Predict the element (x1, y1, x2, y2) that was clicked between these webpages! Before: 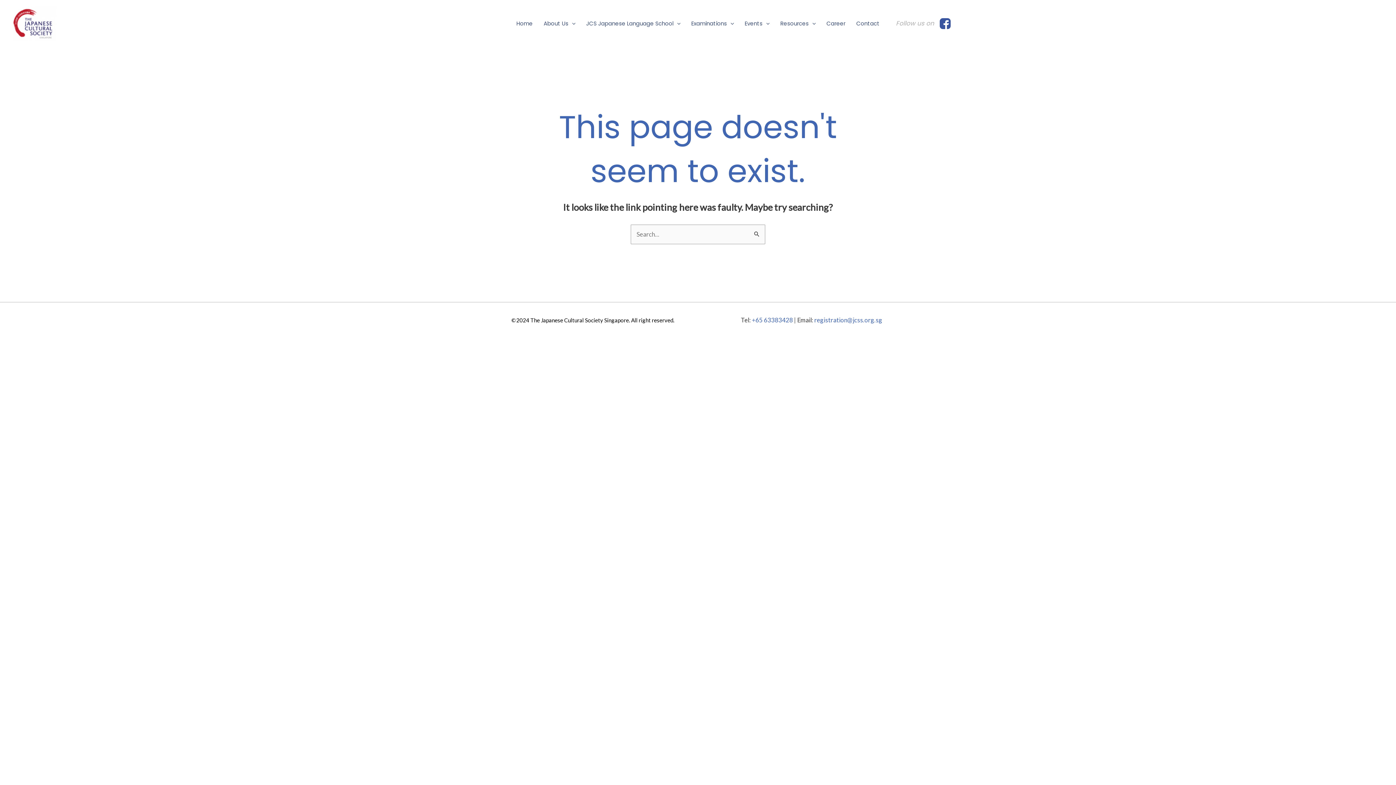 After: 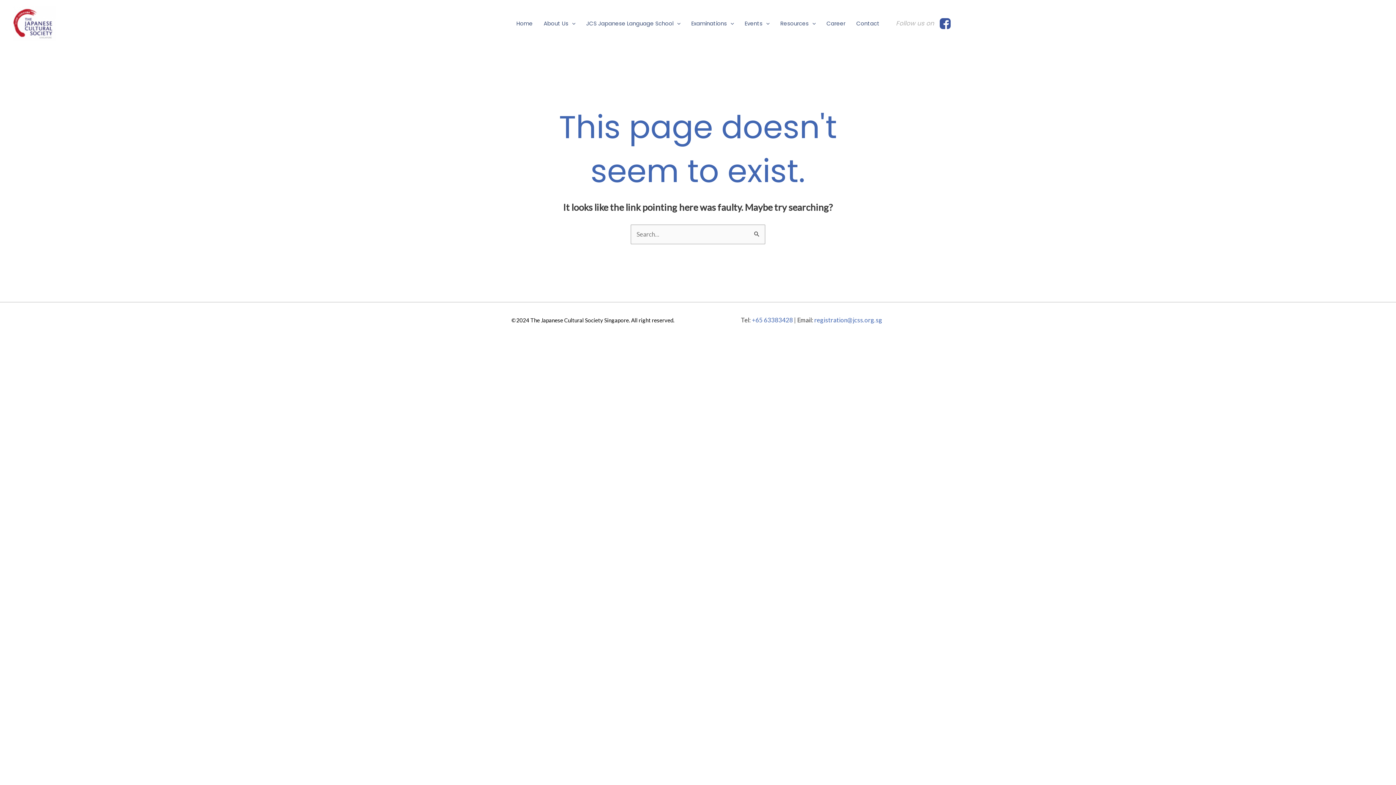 Action: label: +65 63383428 bbox: (752, 316, 793, 324)